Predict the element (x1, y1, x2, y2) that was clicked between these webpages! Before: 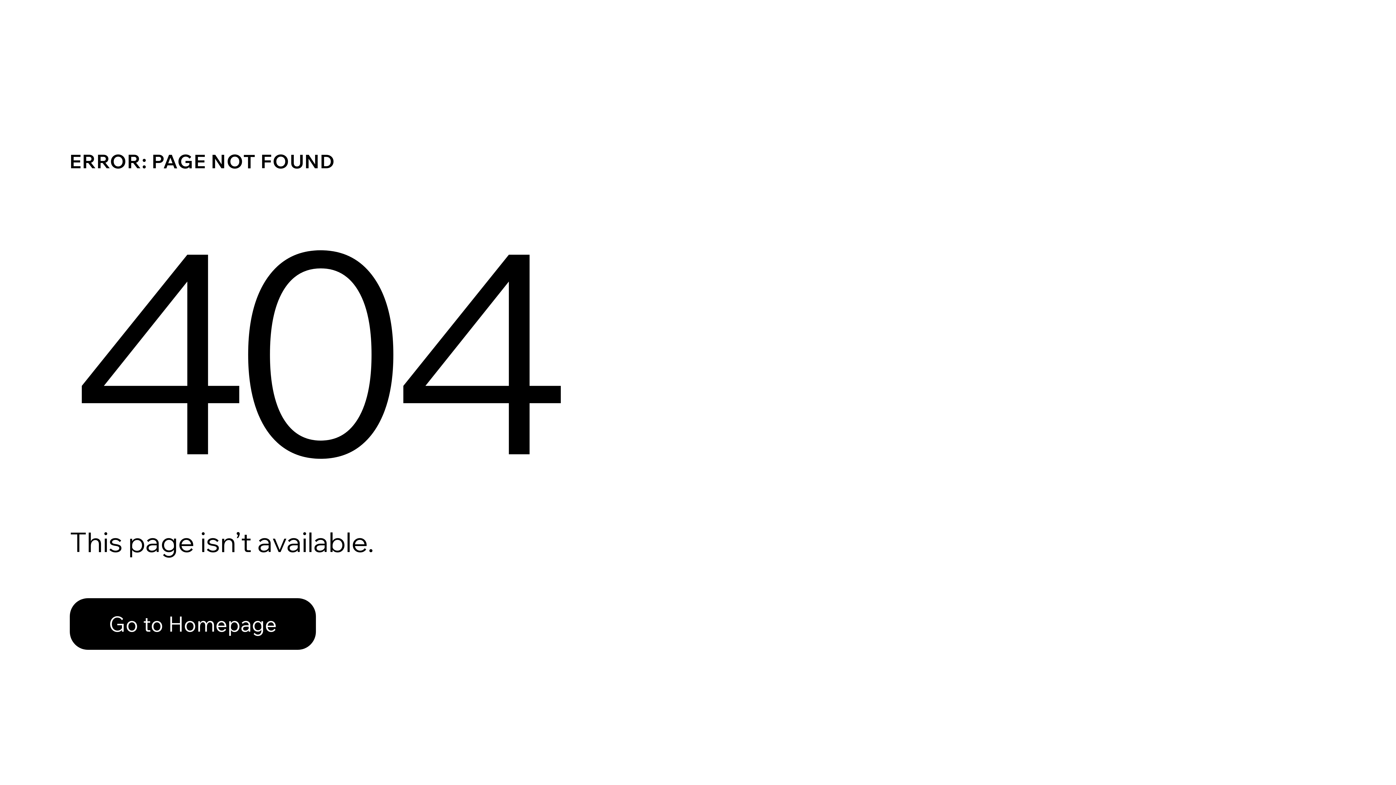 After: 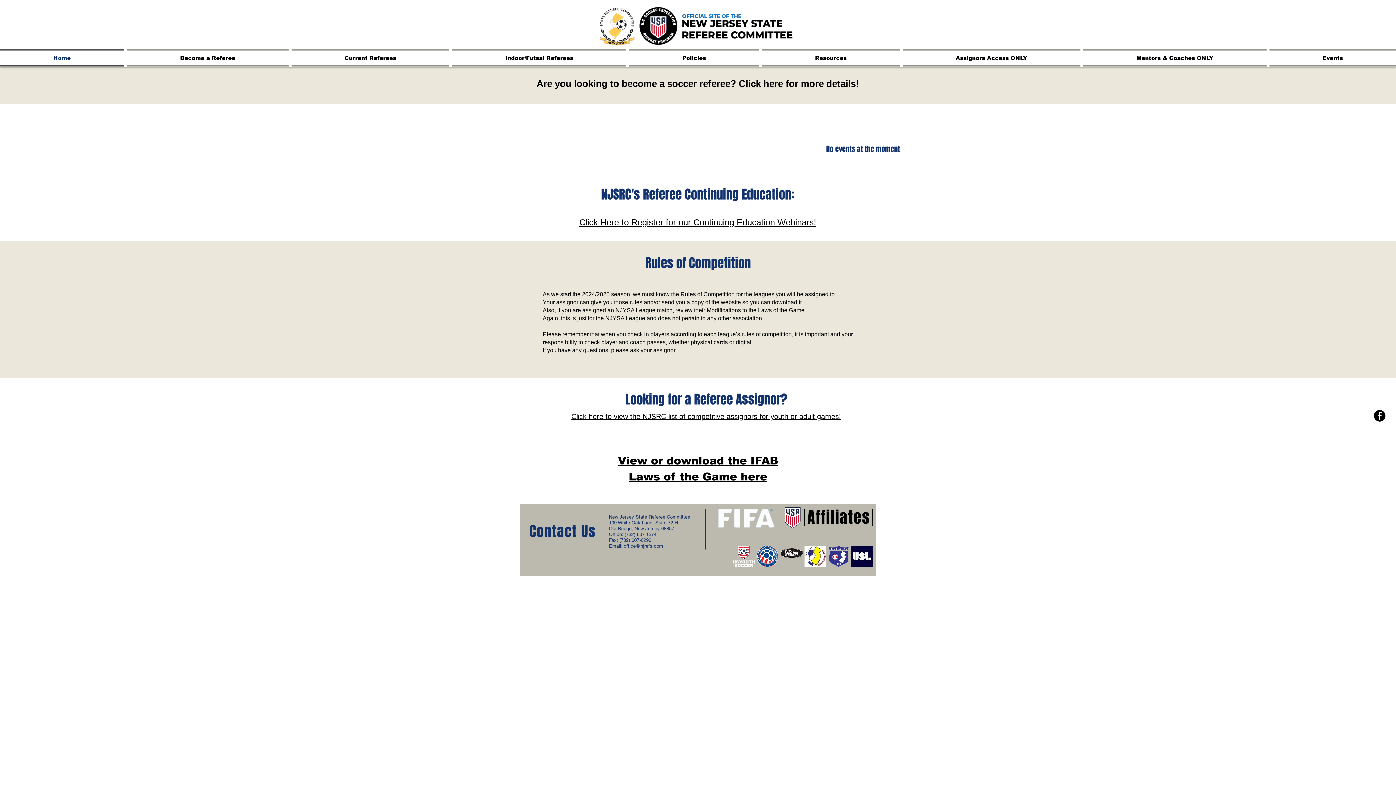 Action: bbox: (69, 582, 768, 659) label: Go to Homepage